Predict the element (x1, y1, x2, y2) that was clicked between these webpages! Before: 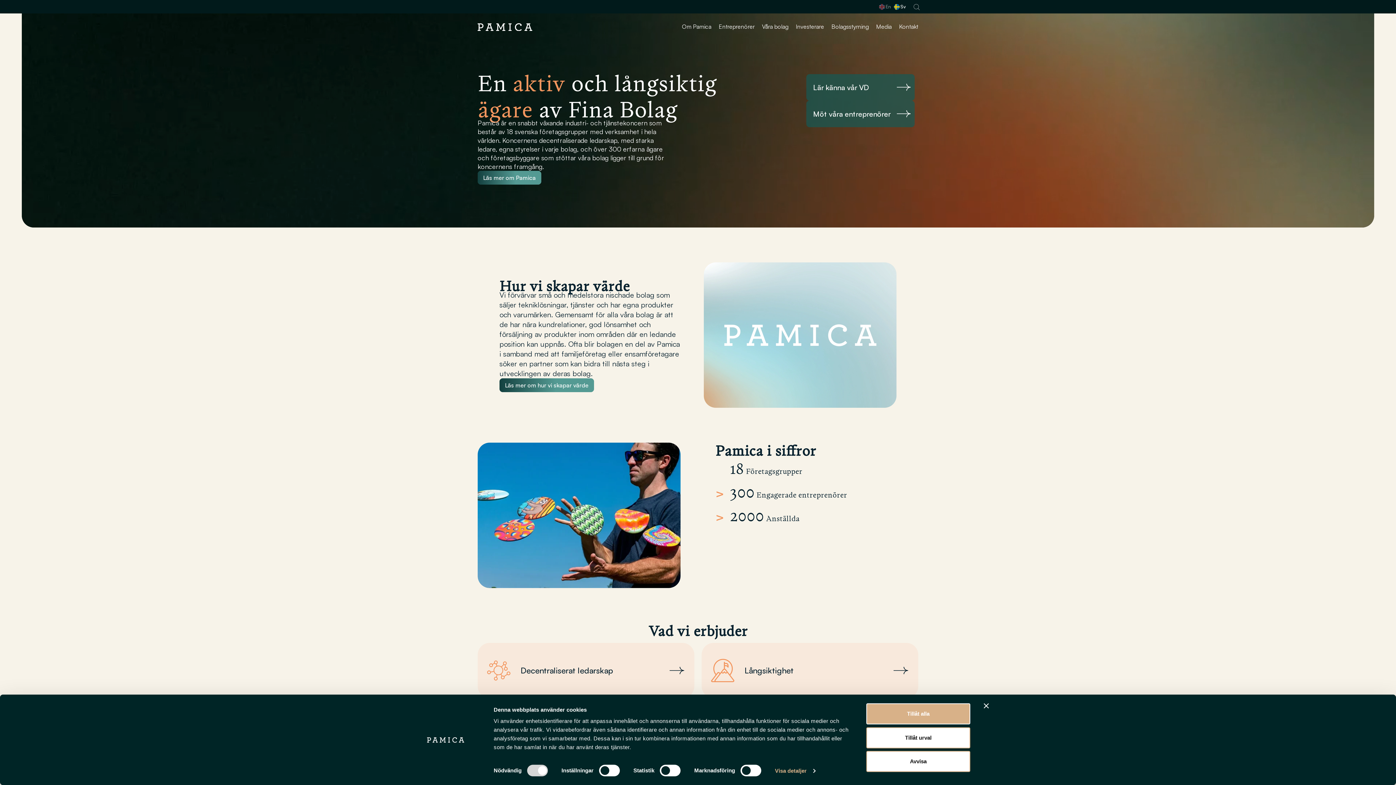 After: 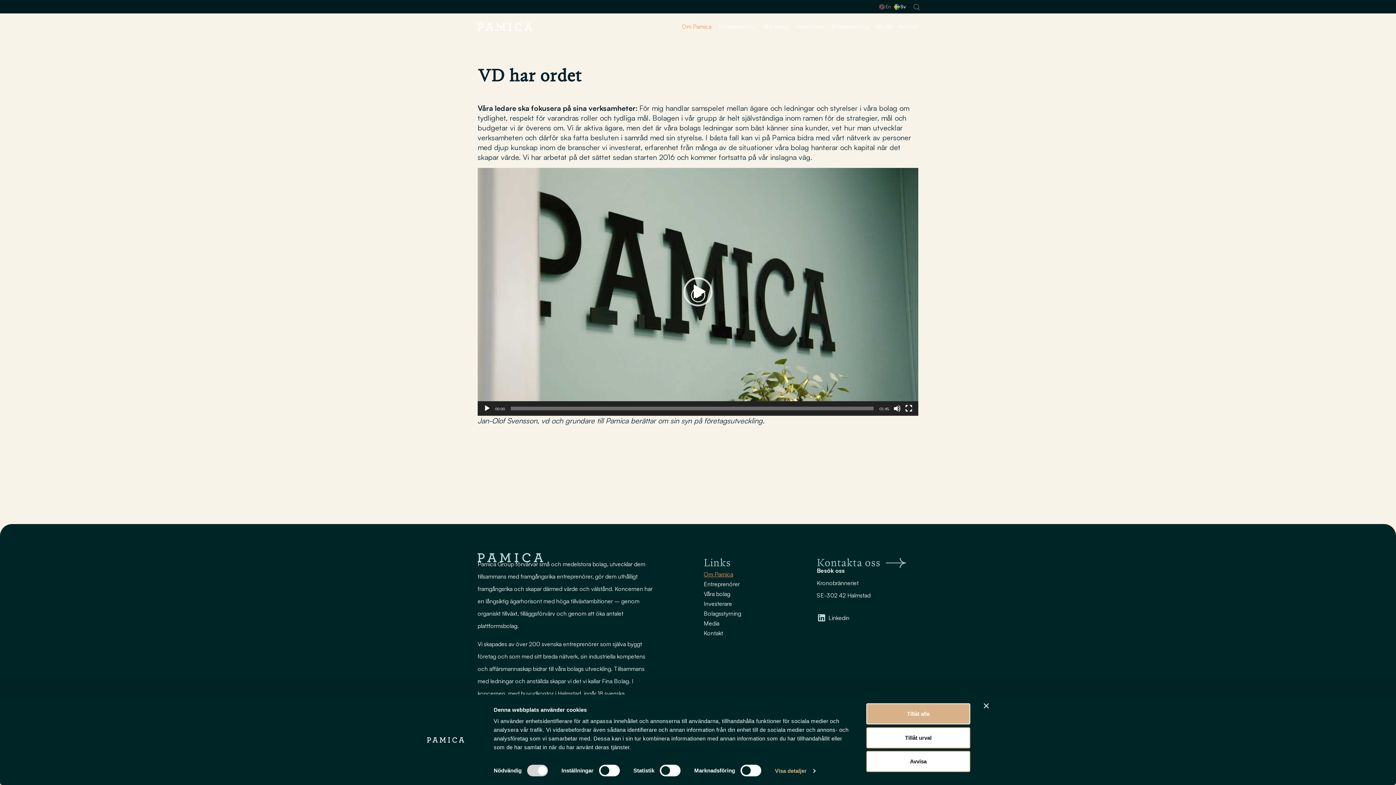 Action: bbox: (806, 74, 914, 100) label: Lär känna vår VD